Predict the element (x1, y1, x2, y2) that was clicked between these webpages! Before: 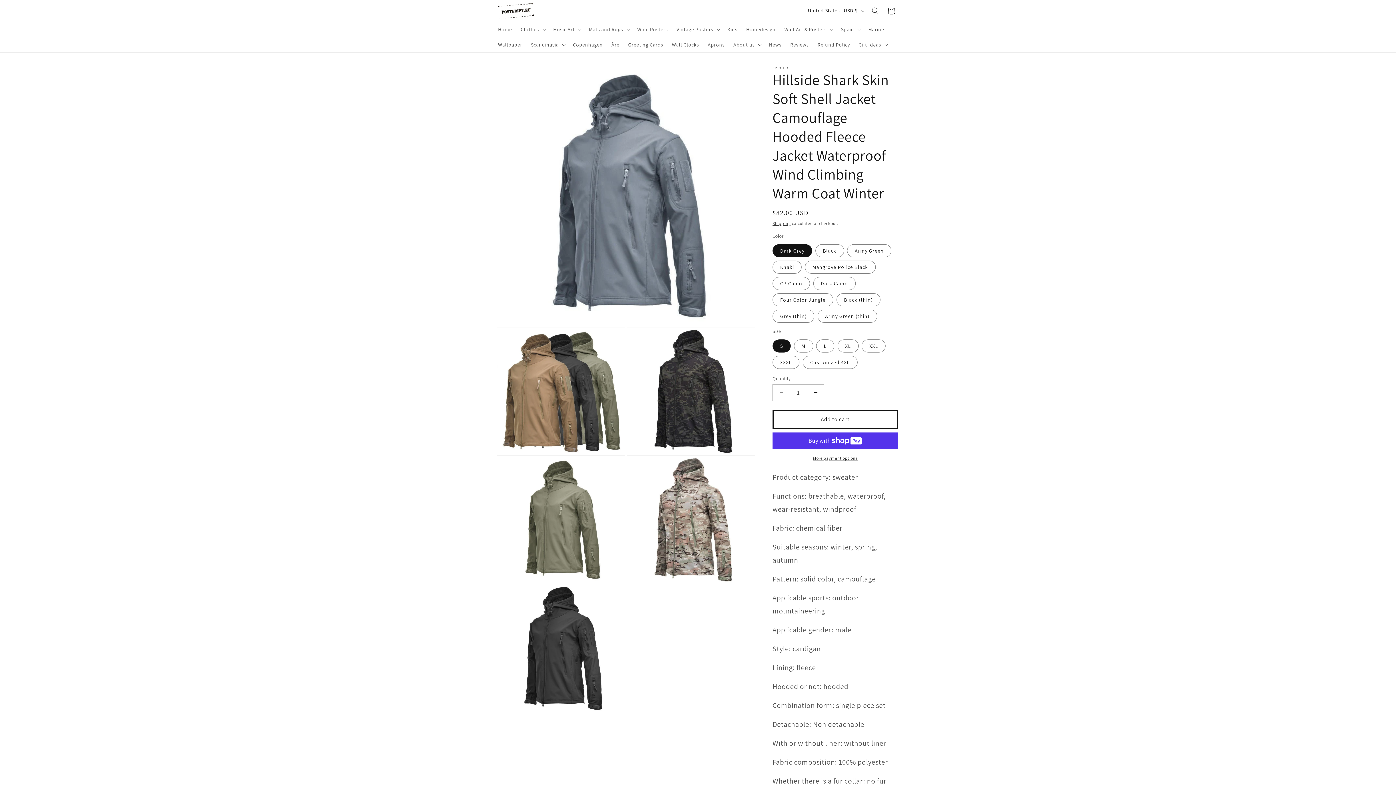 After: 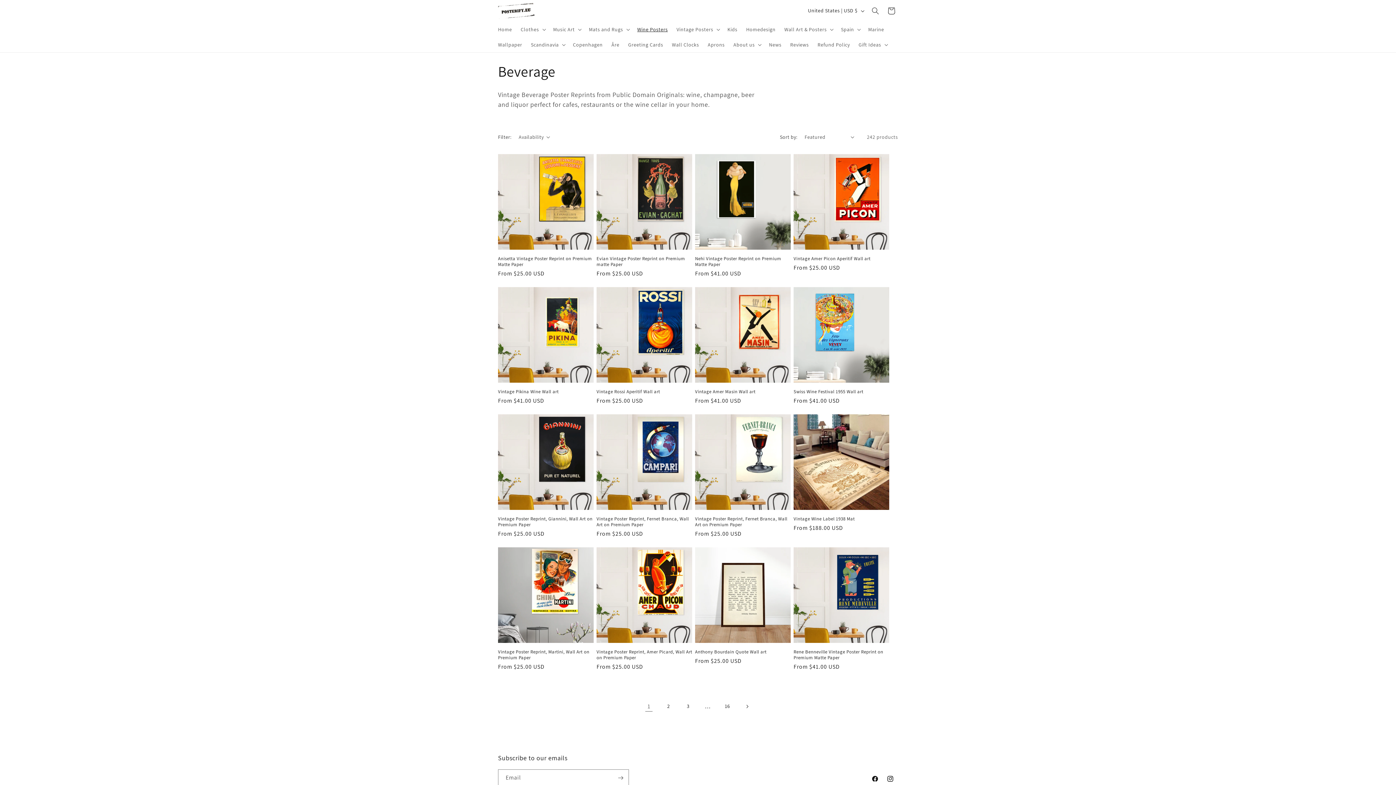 Action: label: Wine Posters bbox: (633, 21, 672, 36)